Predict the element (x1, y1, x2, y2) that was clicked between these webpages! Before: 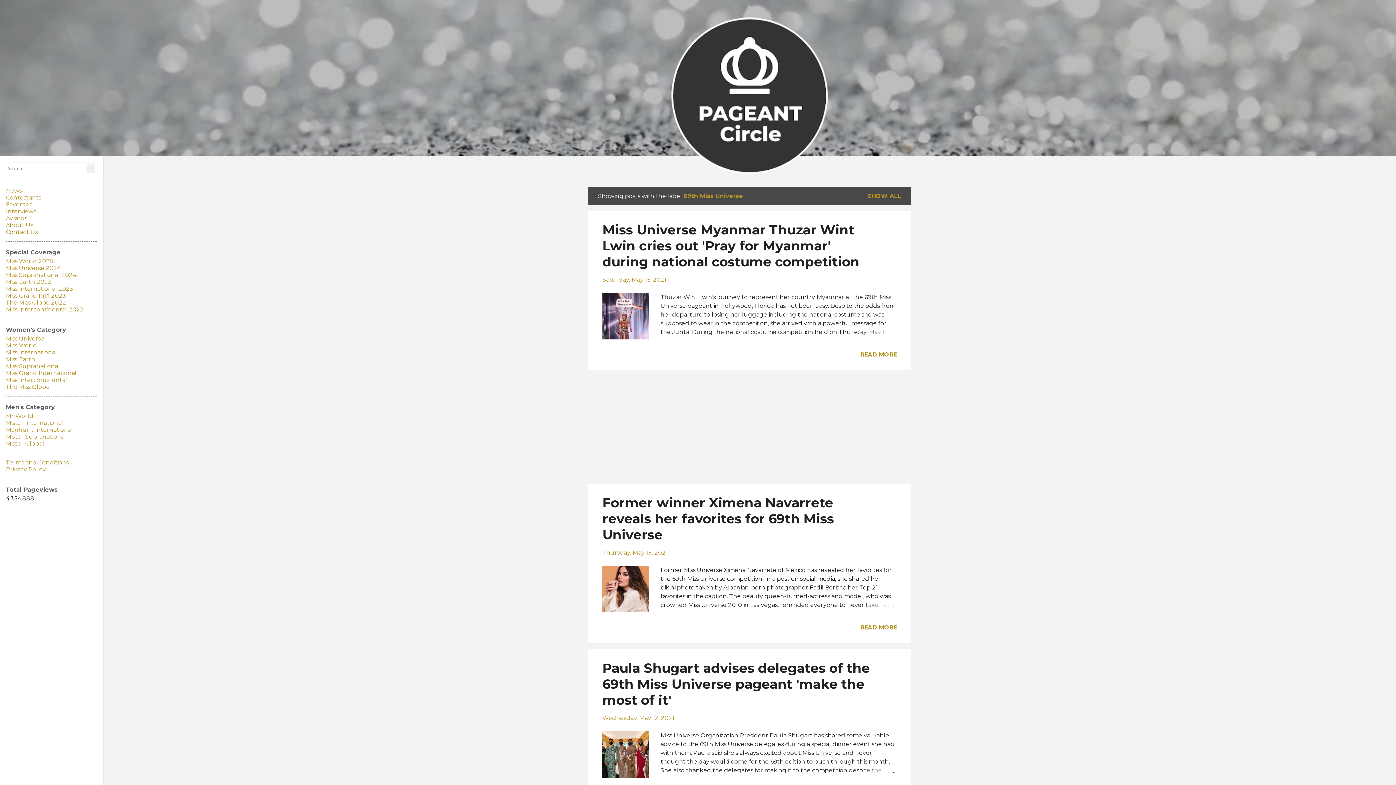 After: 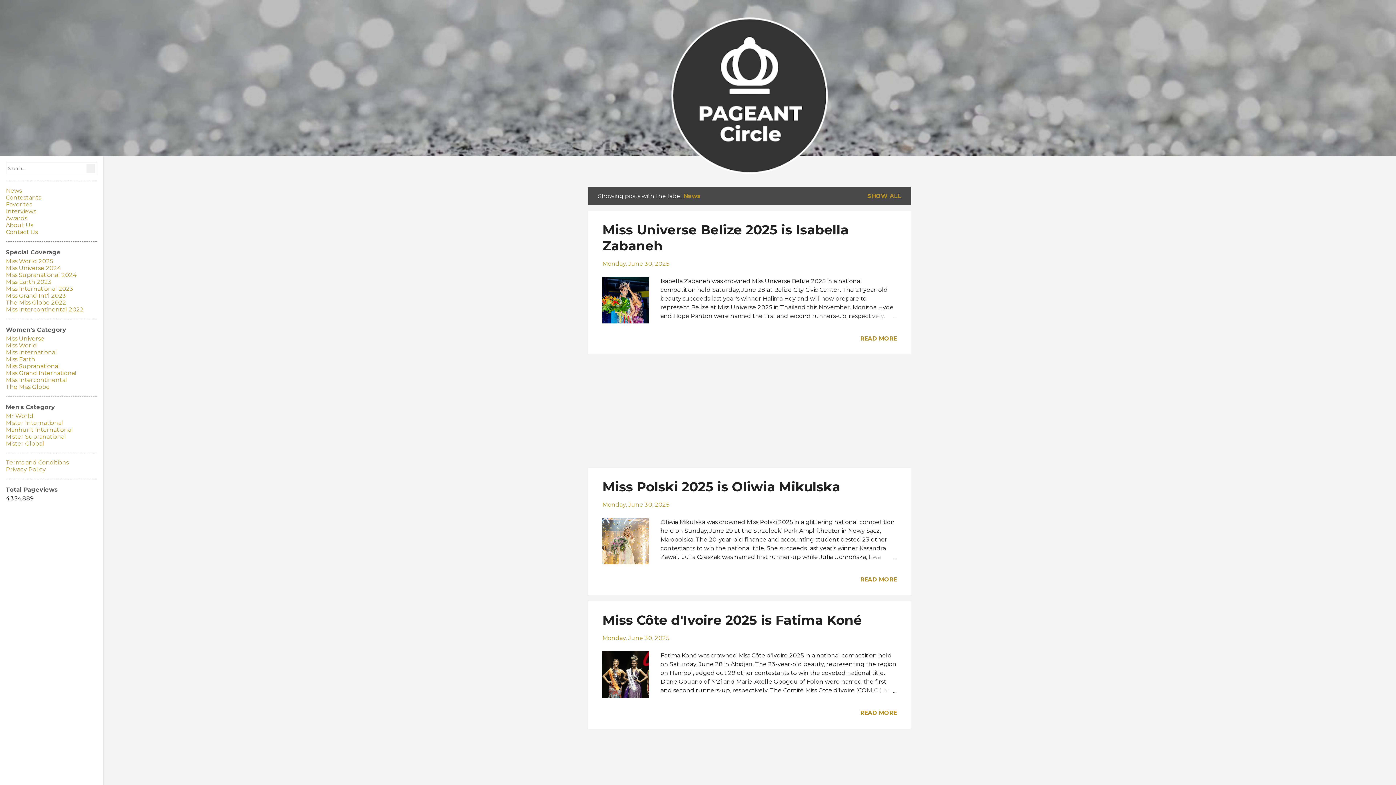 Action: bbox: (5, 187, 21, 194) label: News